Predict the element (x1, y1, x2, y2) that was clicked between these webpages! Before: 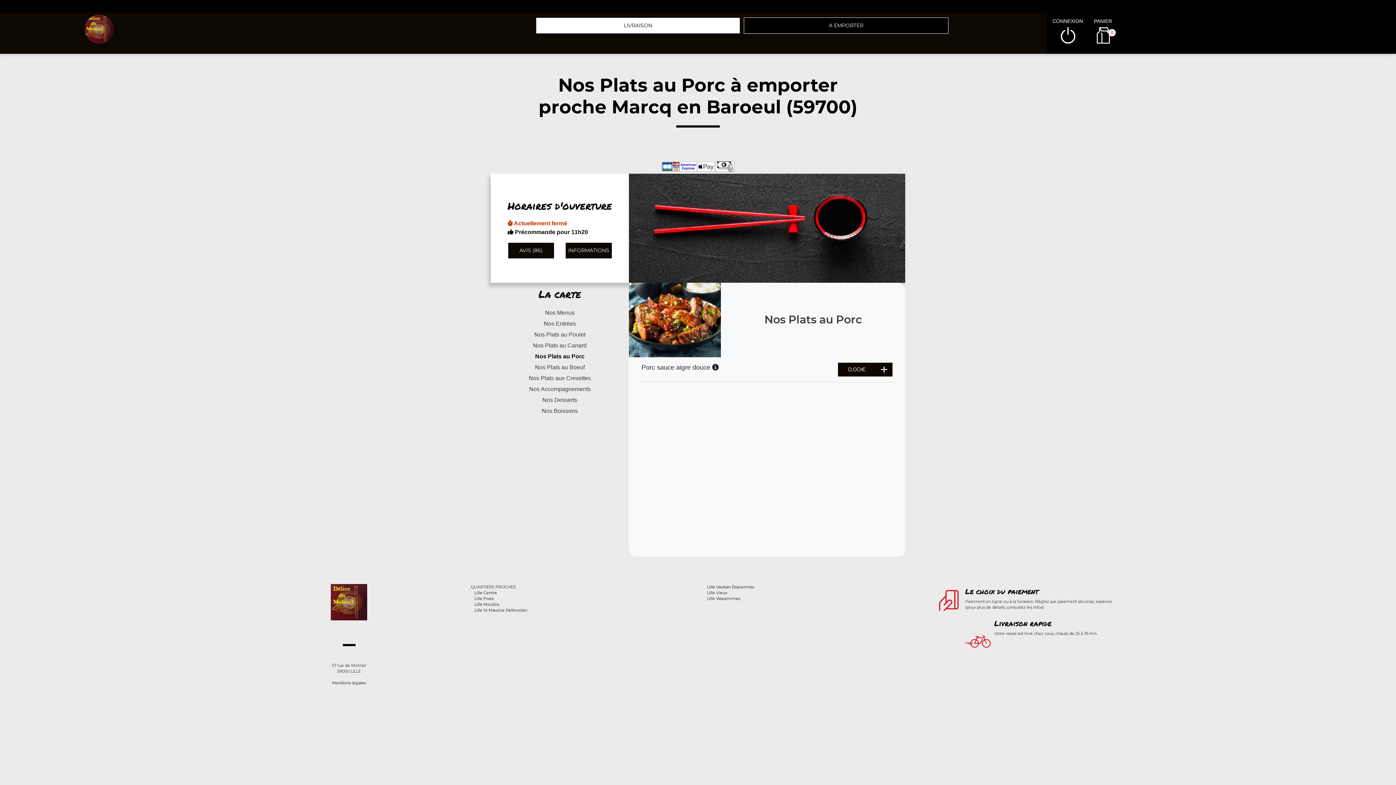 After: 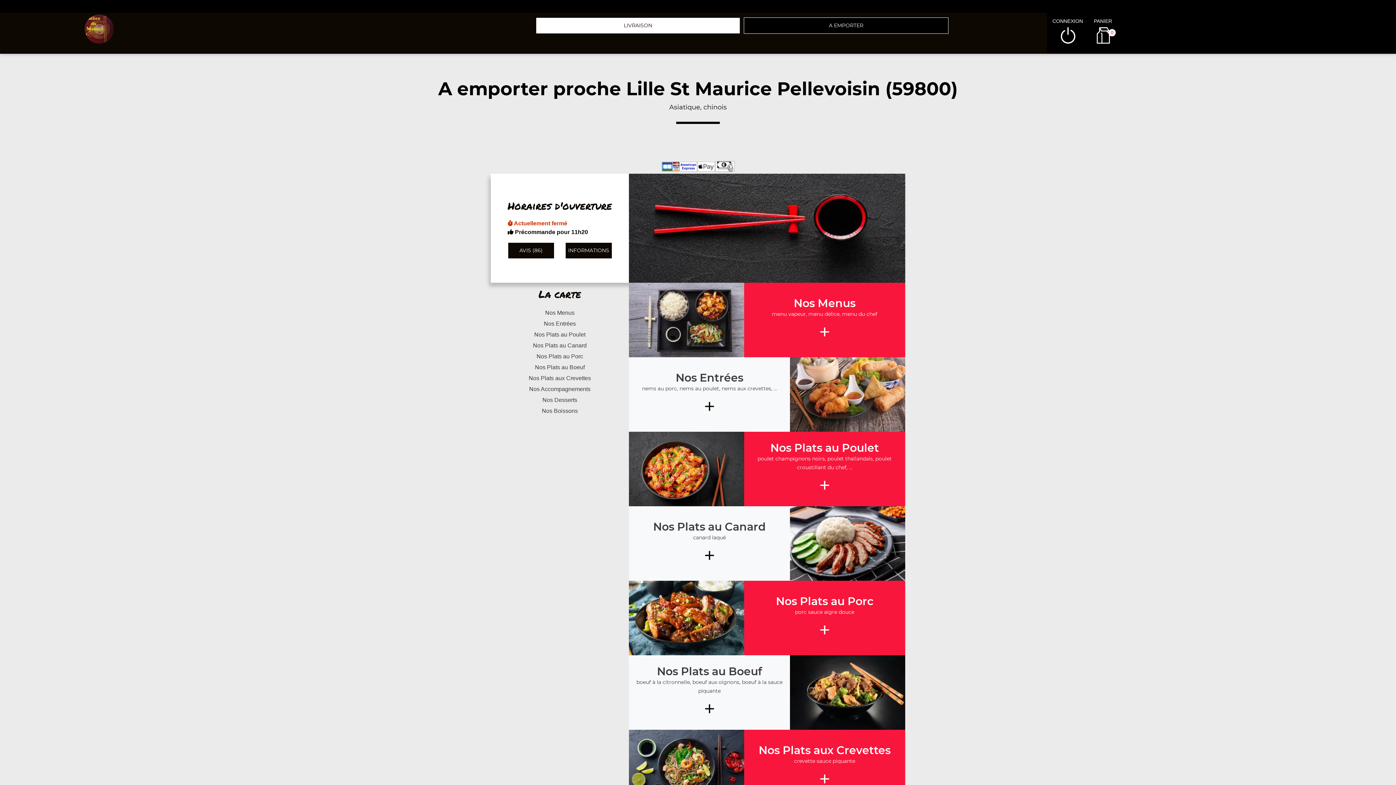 Action: label: Lille St Maurice Pellevoisin bbox: (474, 608, 527, 613)